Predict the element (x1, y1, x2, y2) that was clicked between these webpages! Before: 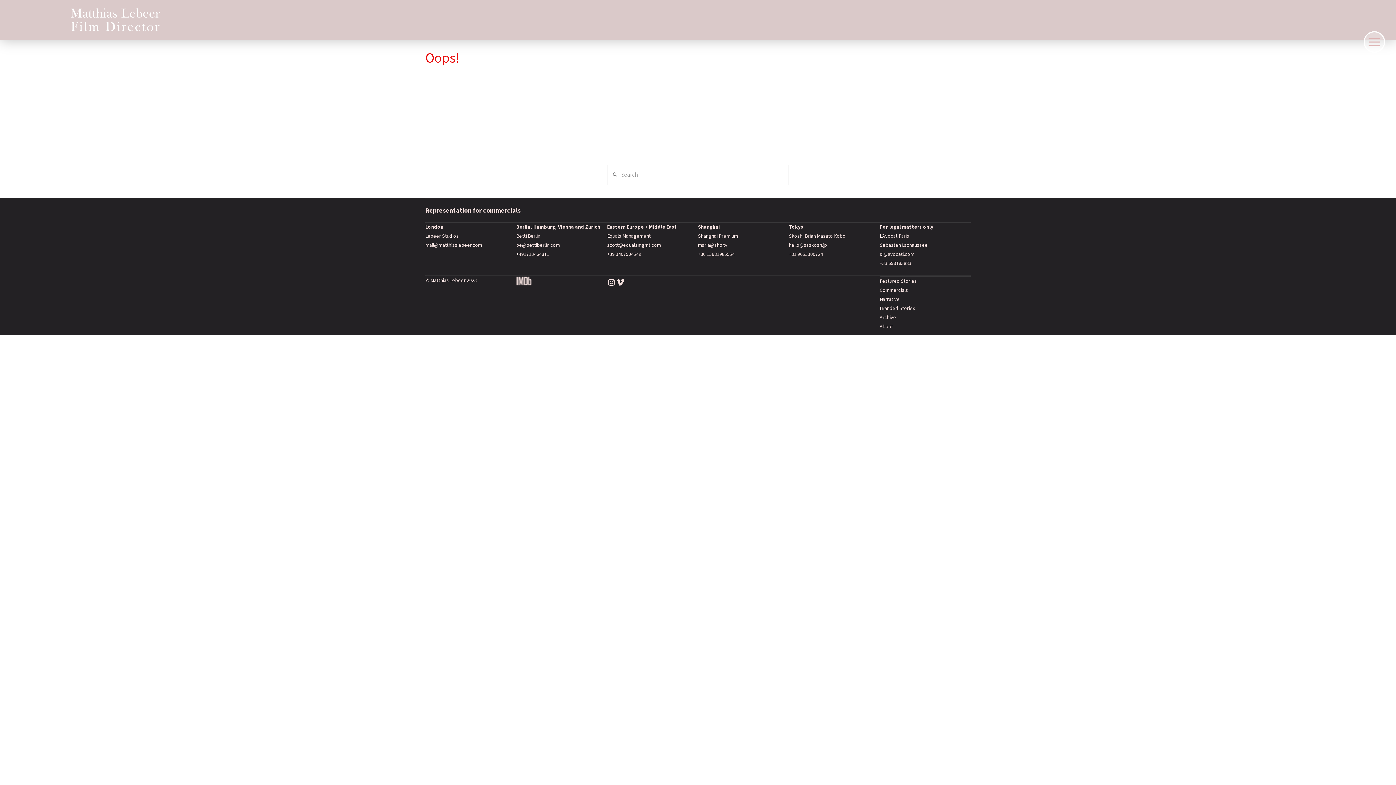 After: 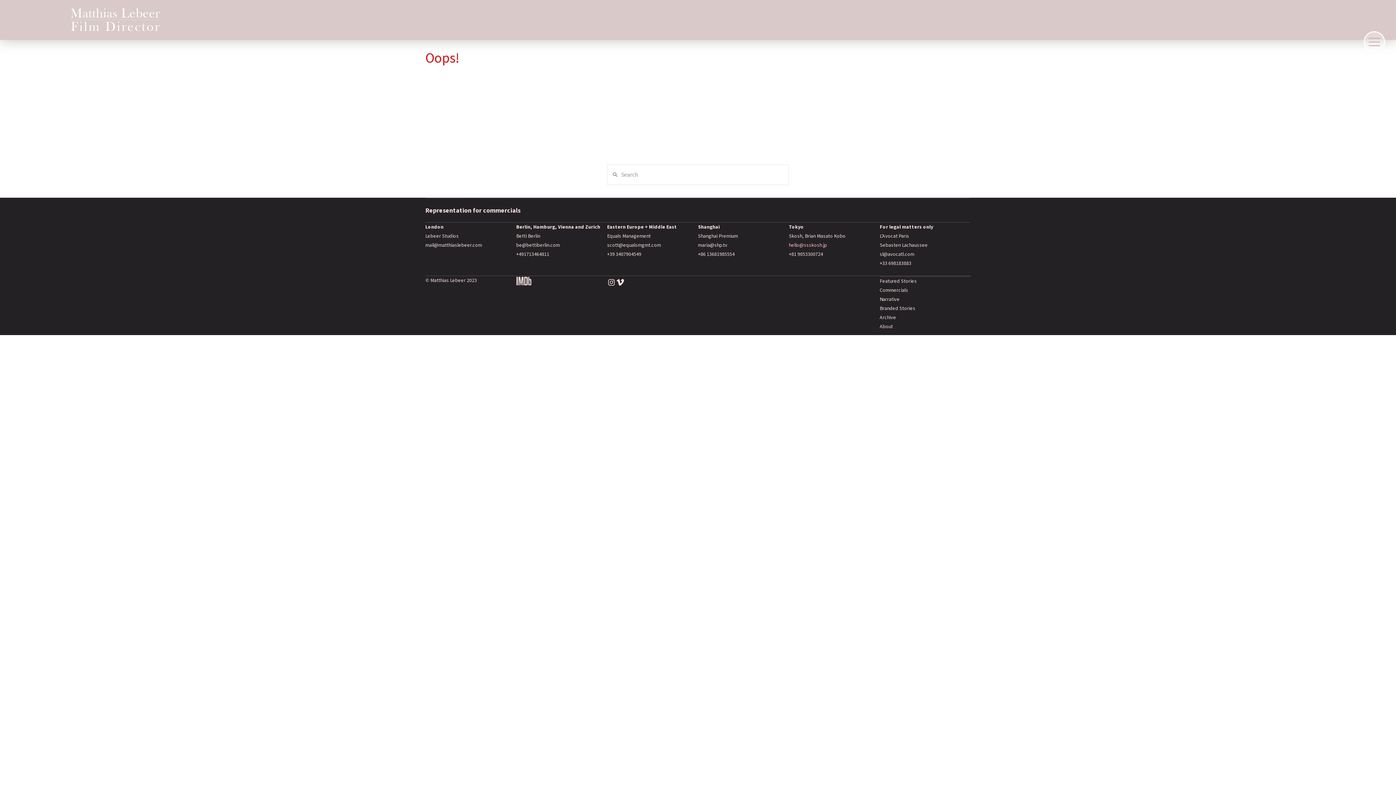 Action: bbox: (789, 241, 827, 249) label: hello@ssskosh.jp